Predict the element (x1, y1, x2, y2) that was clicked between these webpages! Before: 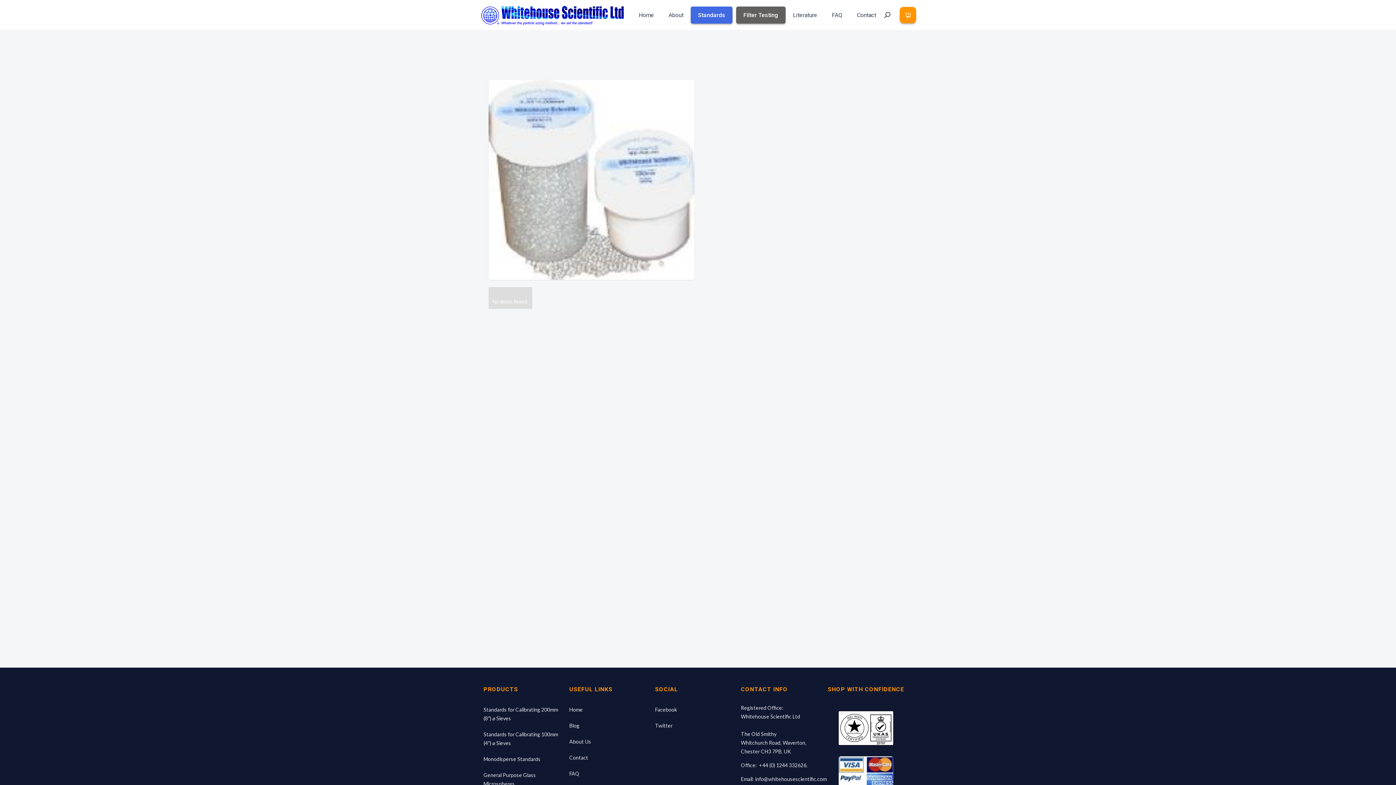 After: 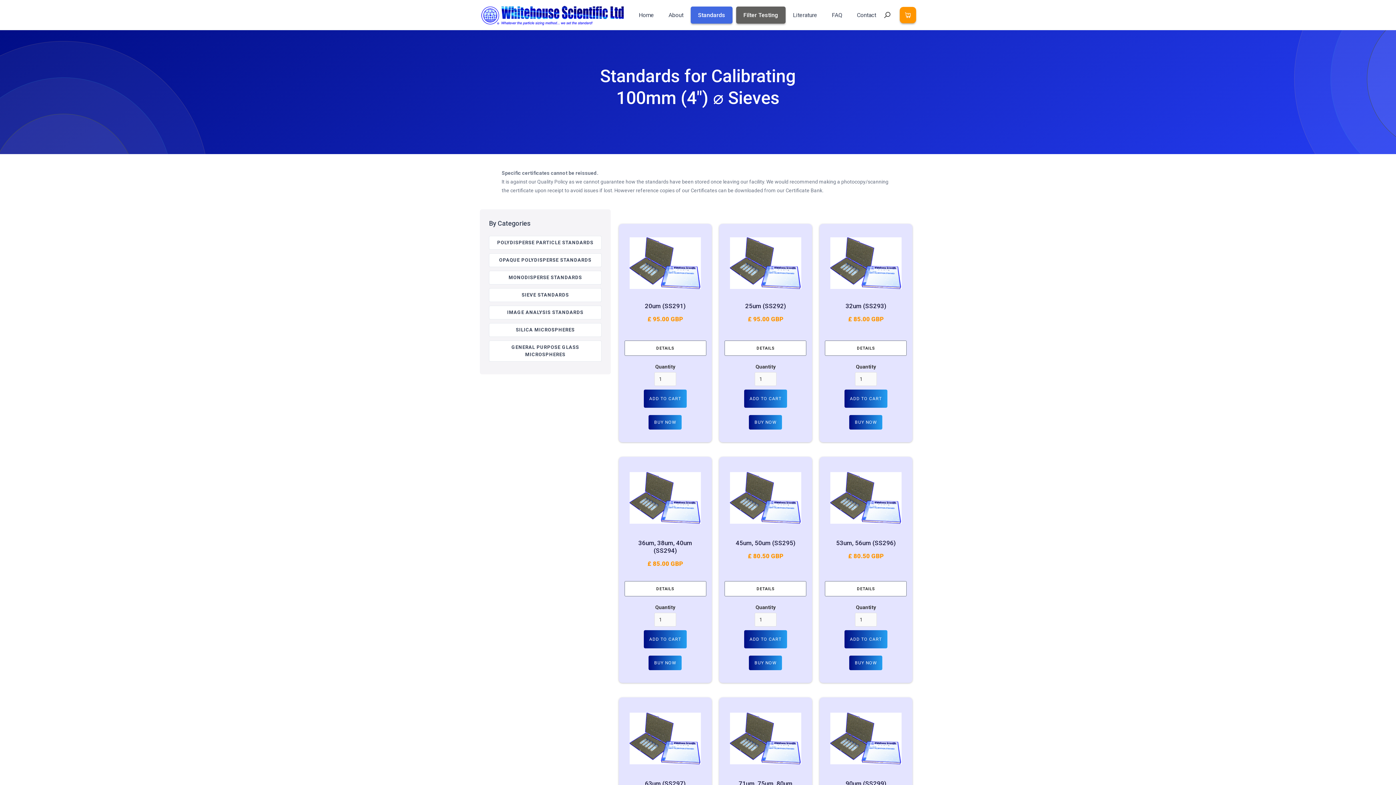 Action: label: Standards for Calibrating 100mm (4") ⌀ Sieves bbox: (483, 728, 562, 749)